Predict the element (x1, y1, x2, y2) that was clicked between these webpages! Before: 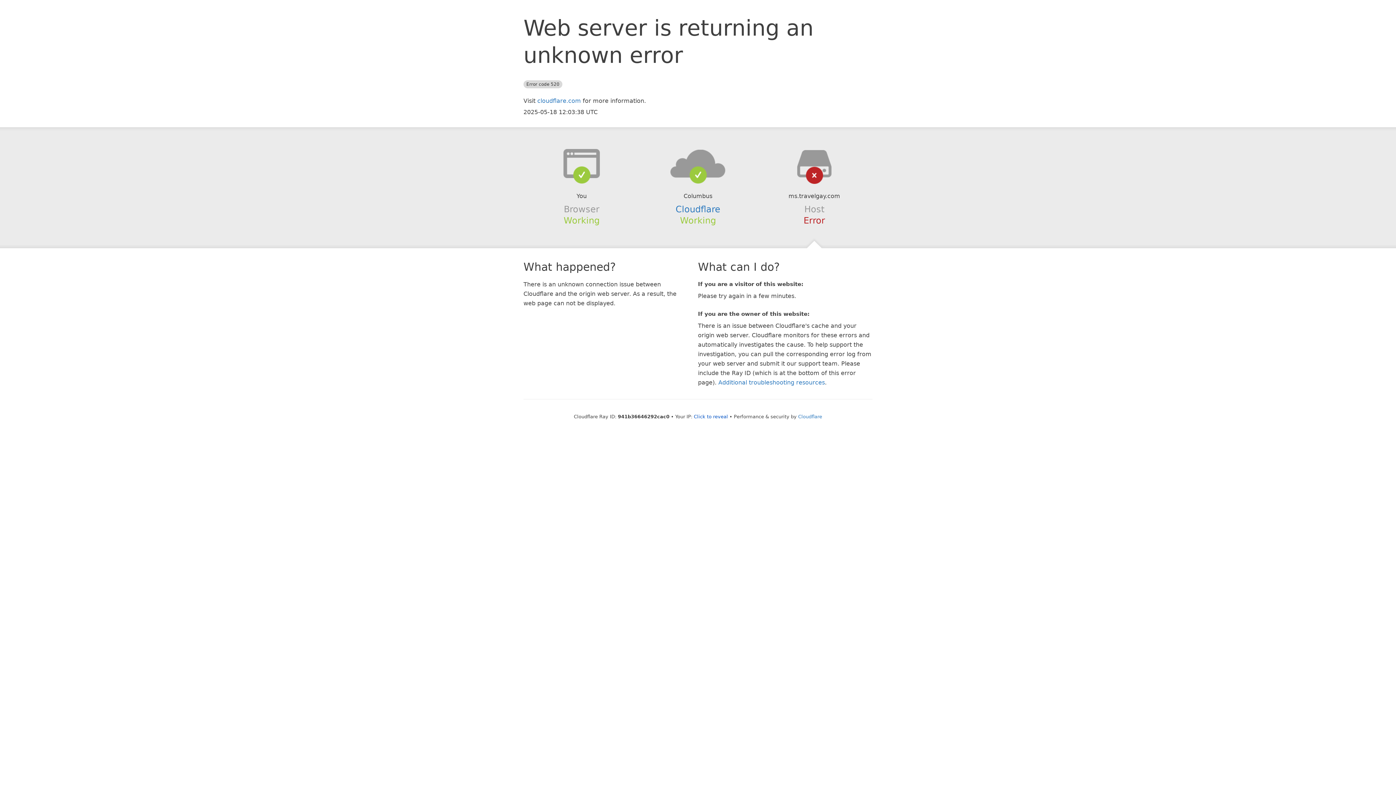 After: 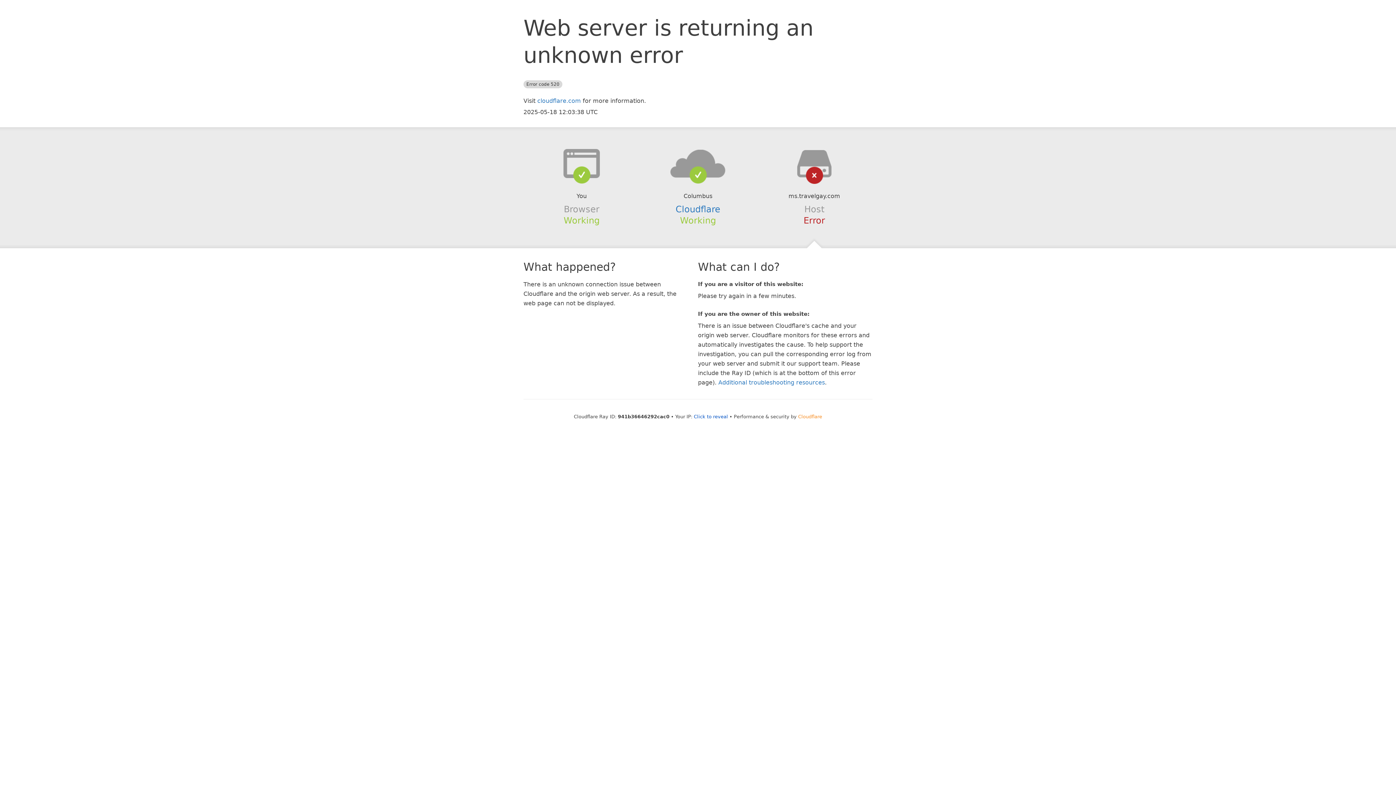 Action: bbox: (798, 414, 822, 419) label: Cloudflare